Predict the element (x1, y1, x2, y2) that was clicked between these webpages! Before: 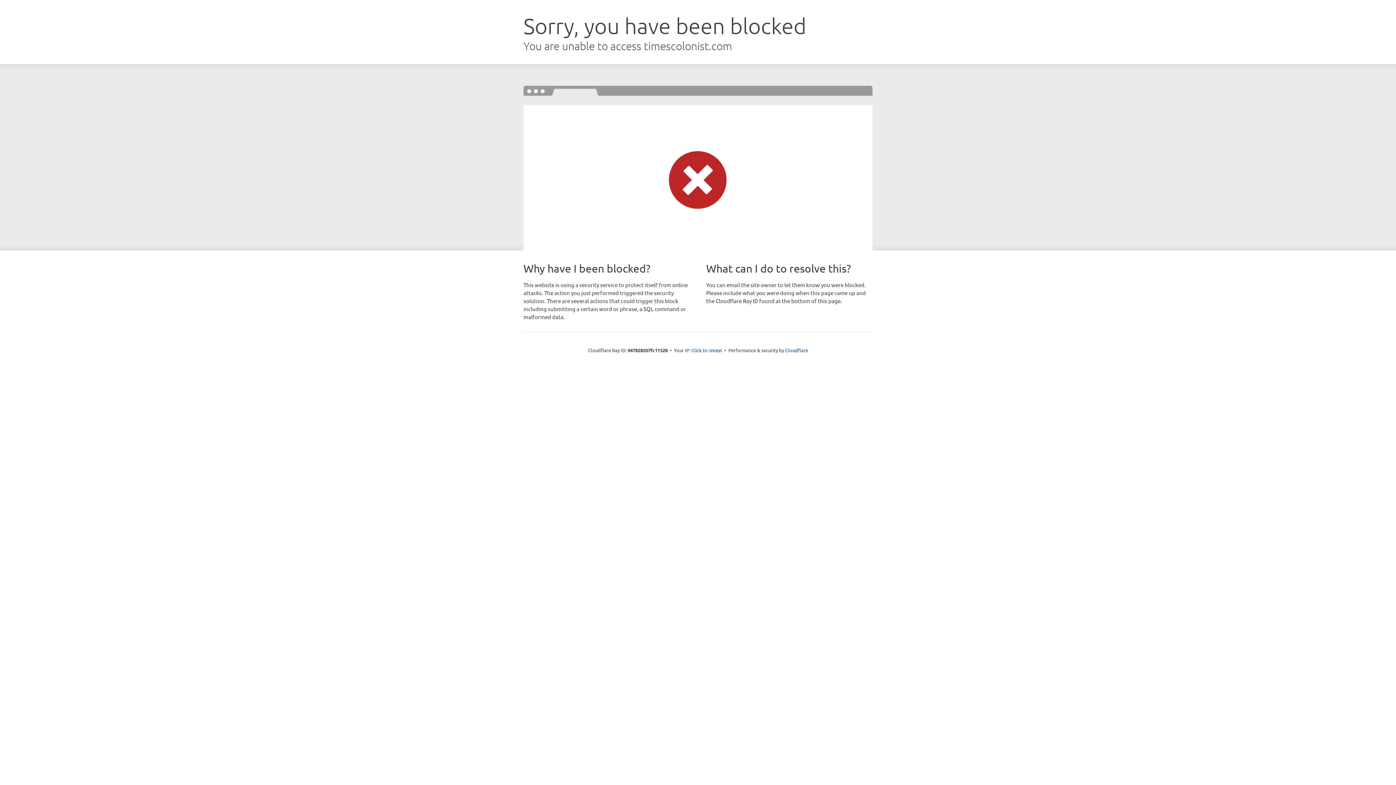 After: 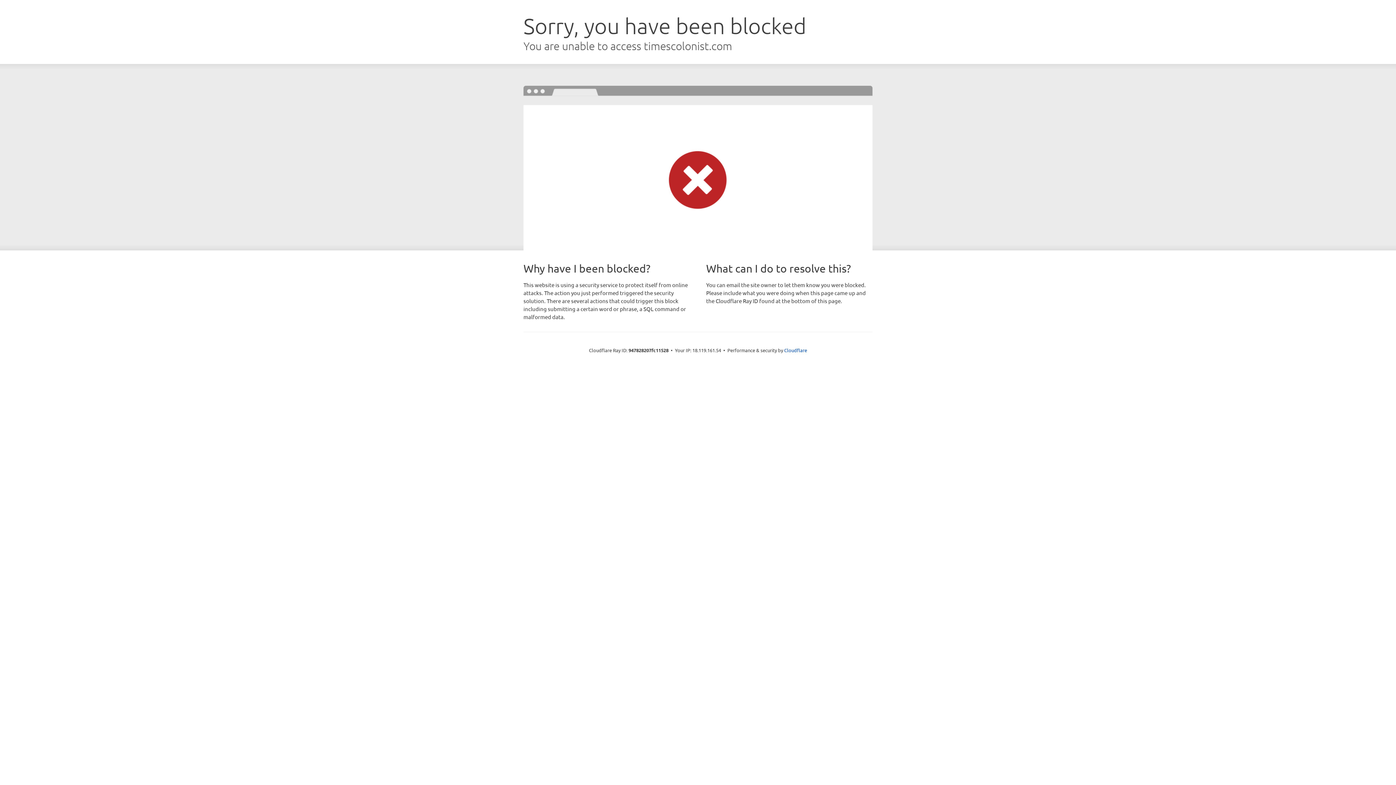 Action: bbox: (691, 346, 722, 353) label: Click to reveal